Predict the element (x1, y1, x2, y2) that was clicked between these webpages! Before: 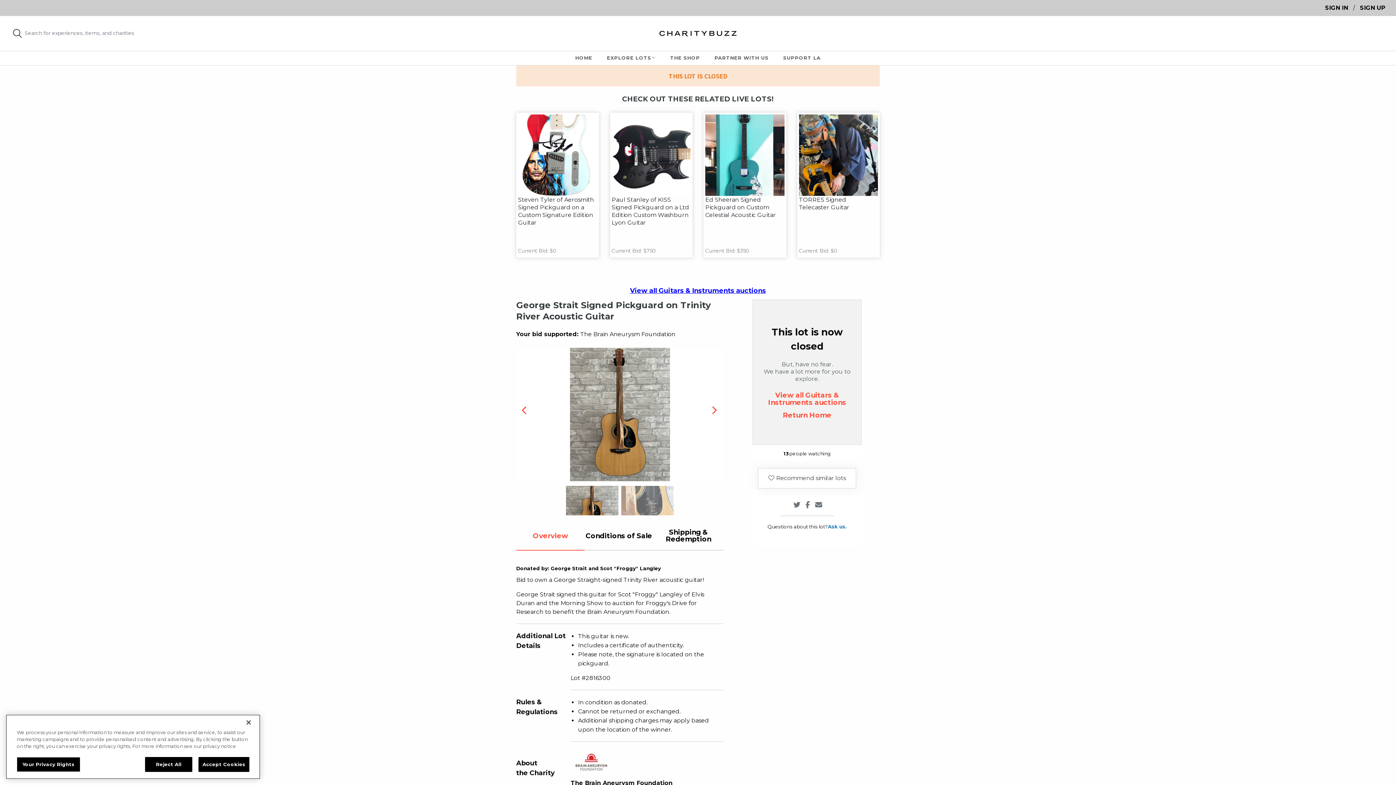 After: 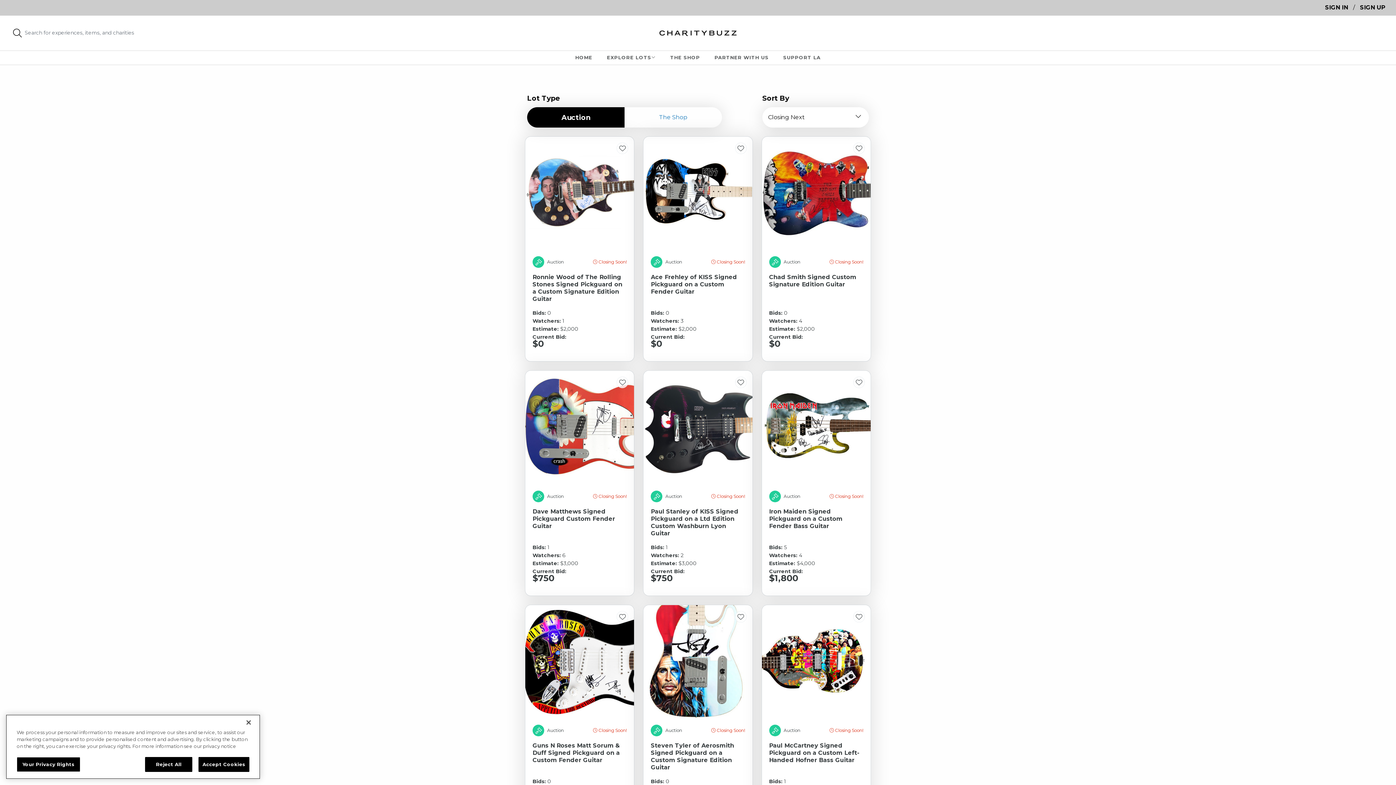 Action: bbox: (630, 286, 766, 294) label: View all Guitars & Instruments auctions